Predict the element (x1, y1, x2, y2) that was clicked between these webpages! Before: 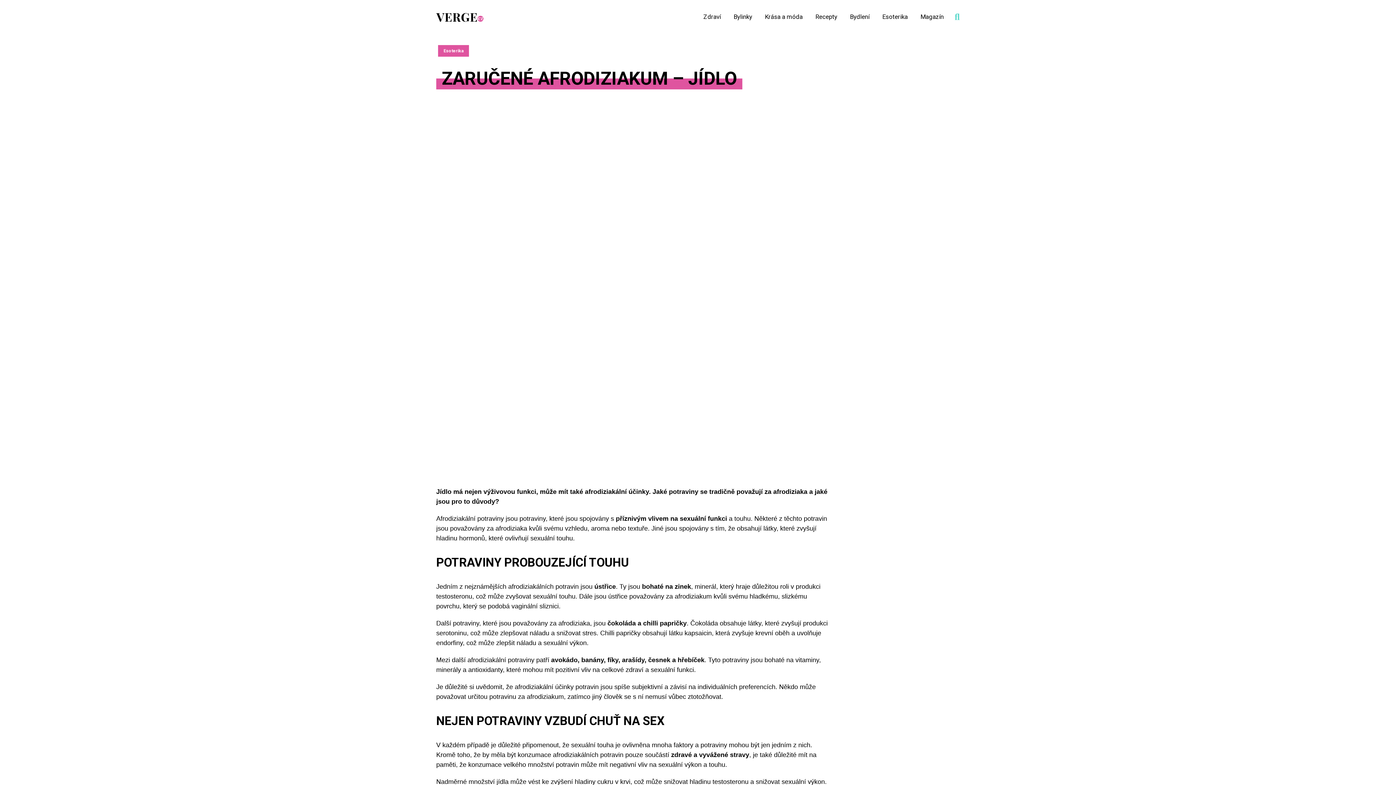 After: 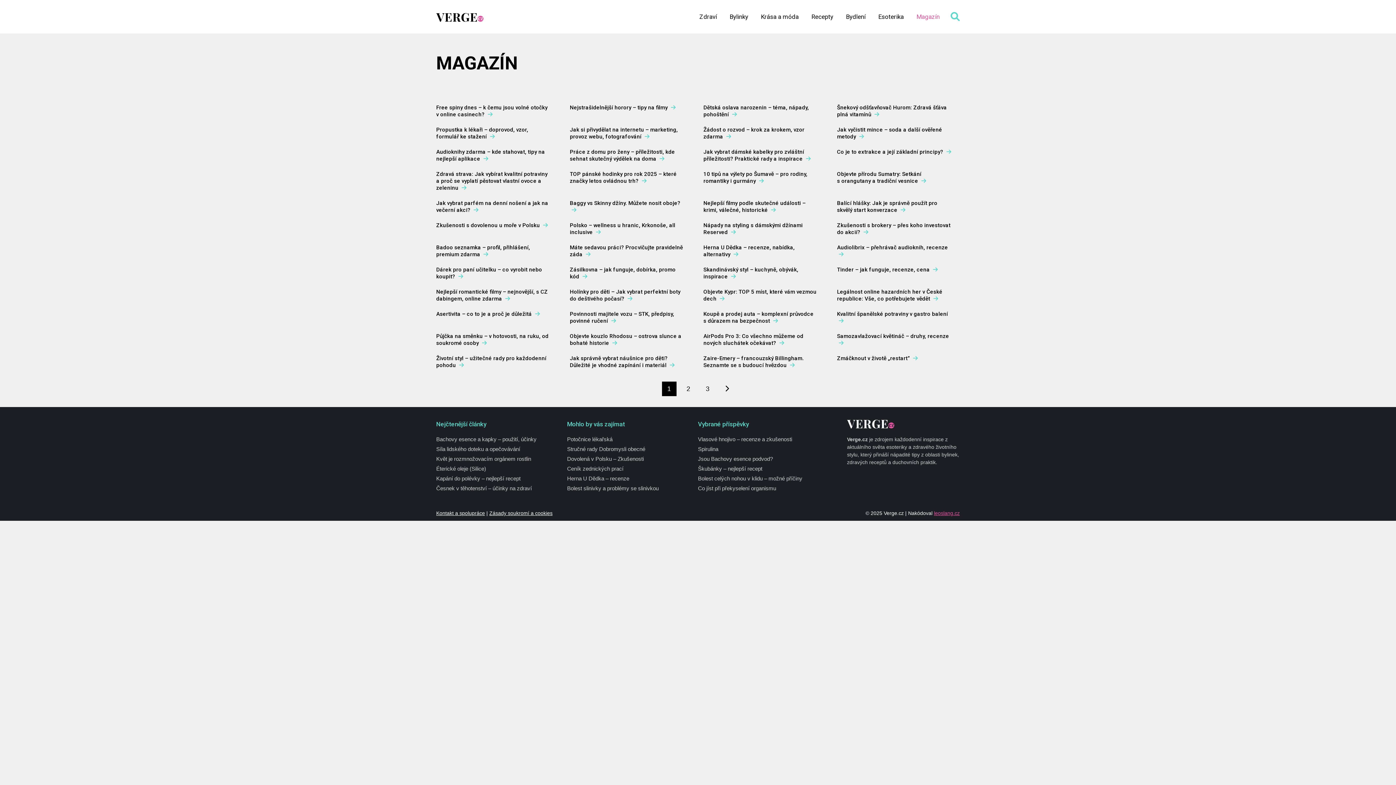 Action: bbox: (920, 13, 944, 20) label: Magazín